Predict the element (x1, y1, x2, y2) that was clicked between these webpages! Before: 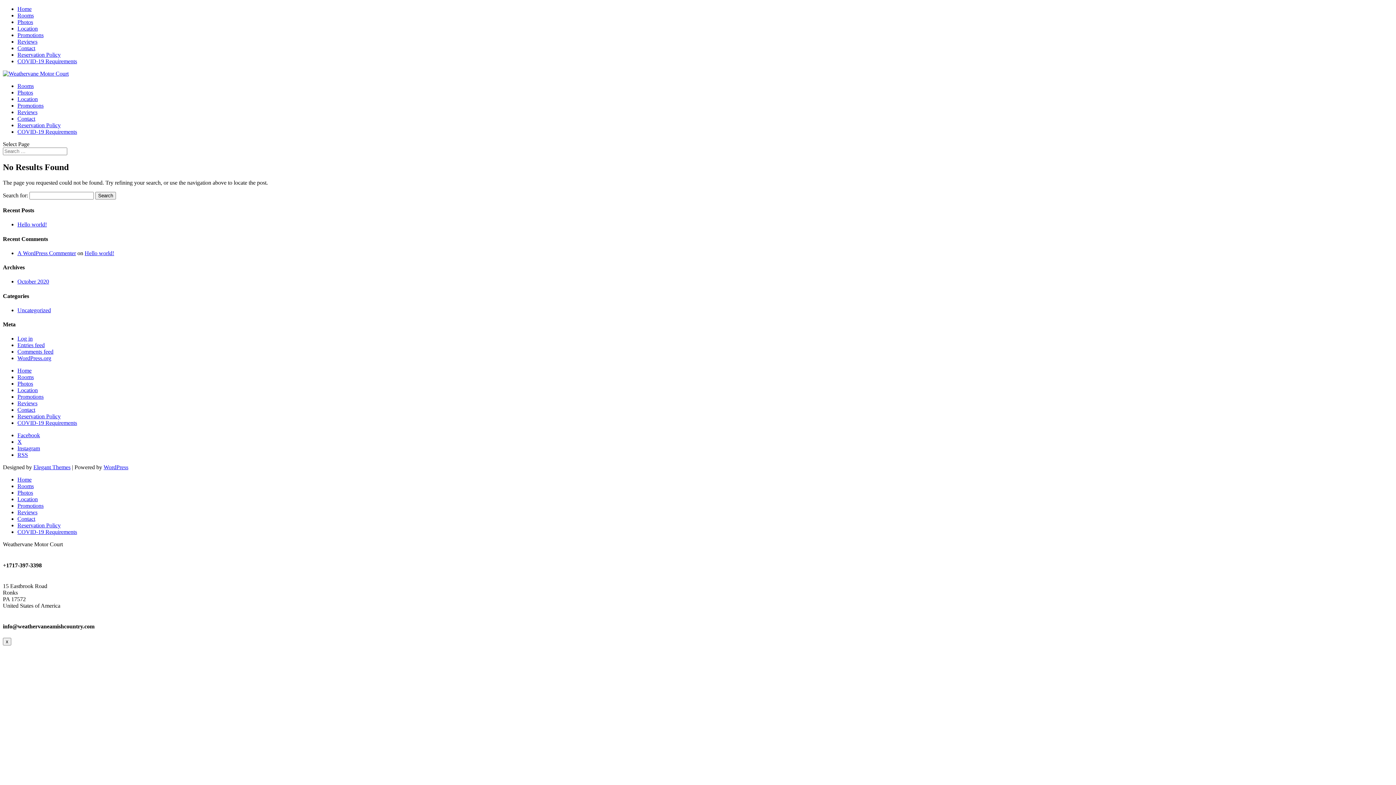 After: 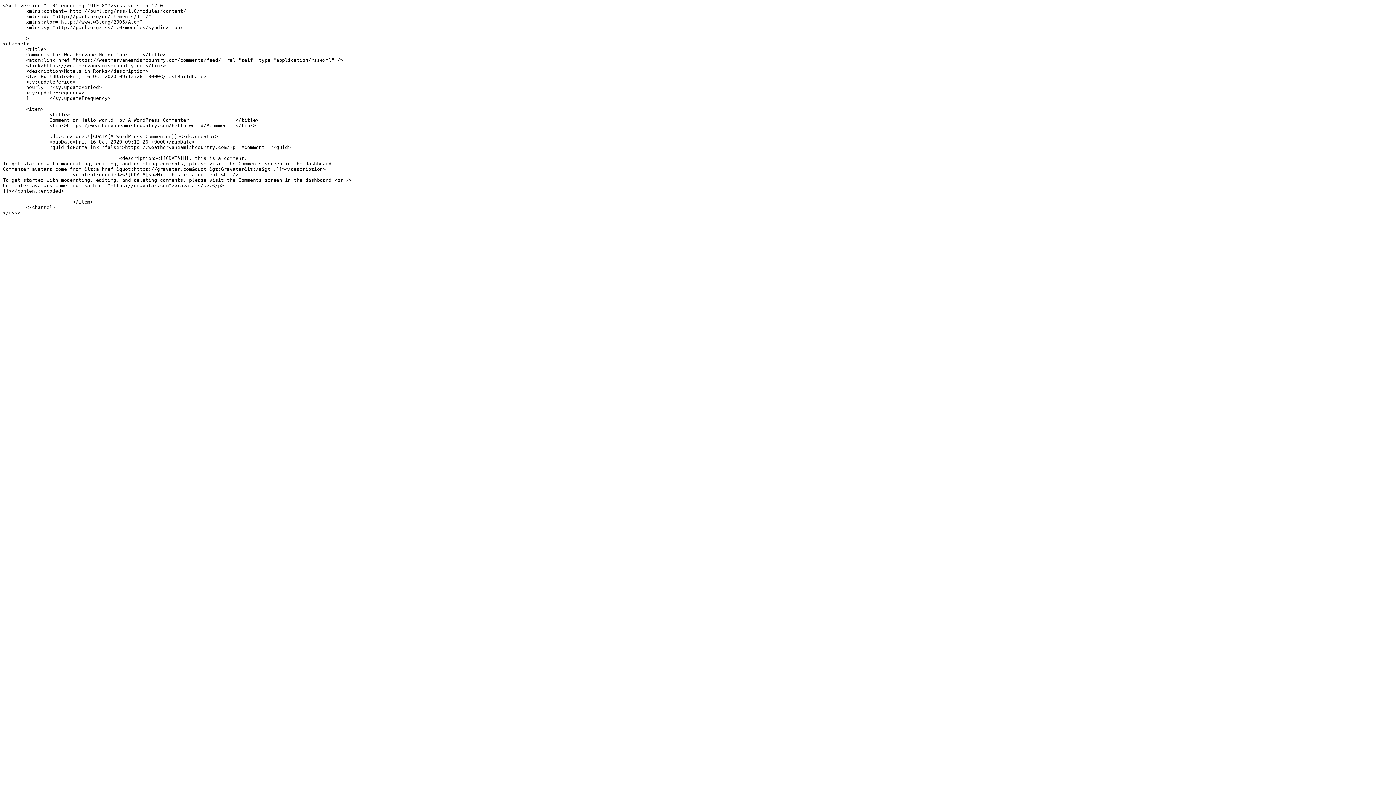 Action: label: Comments feed bbox: (17, 348, 53, 355)